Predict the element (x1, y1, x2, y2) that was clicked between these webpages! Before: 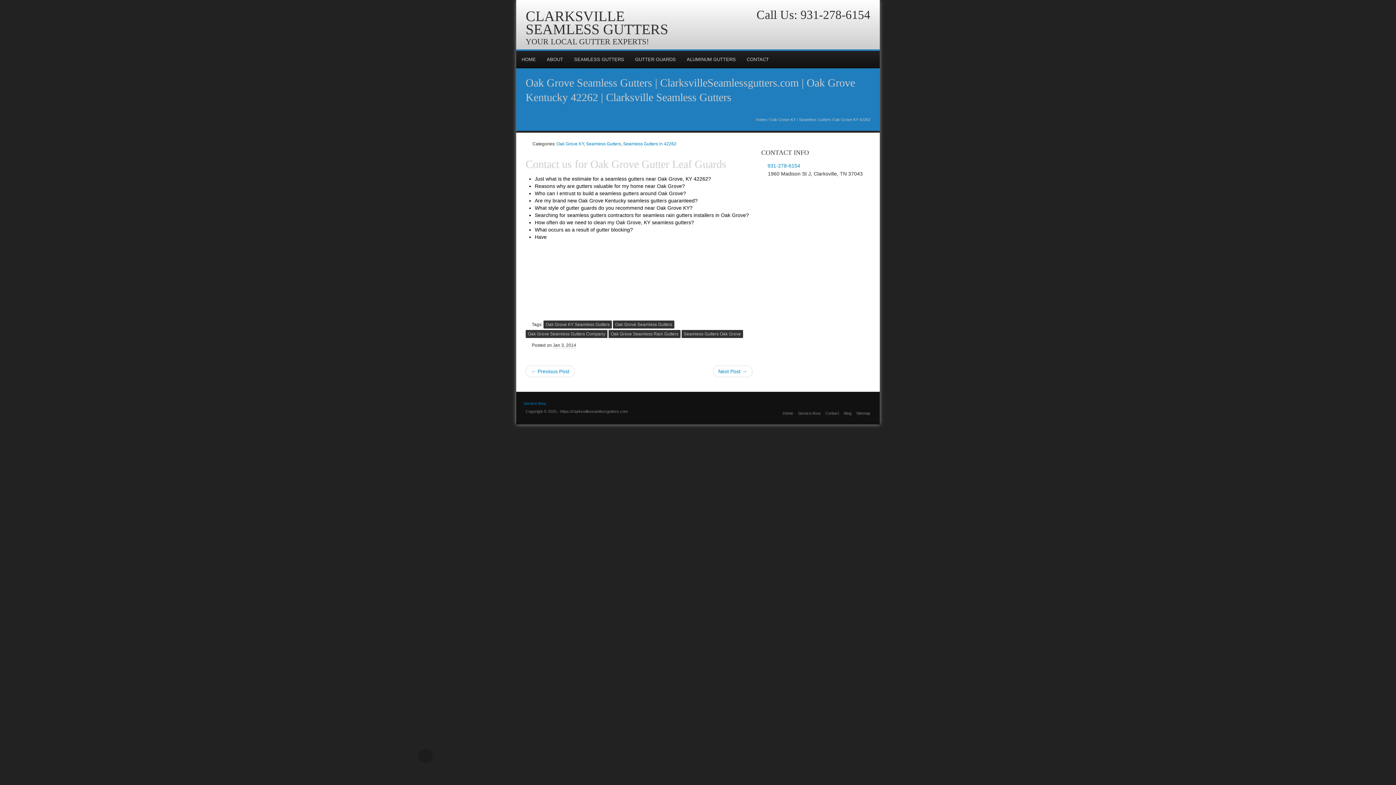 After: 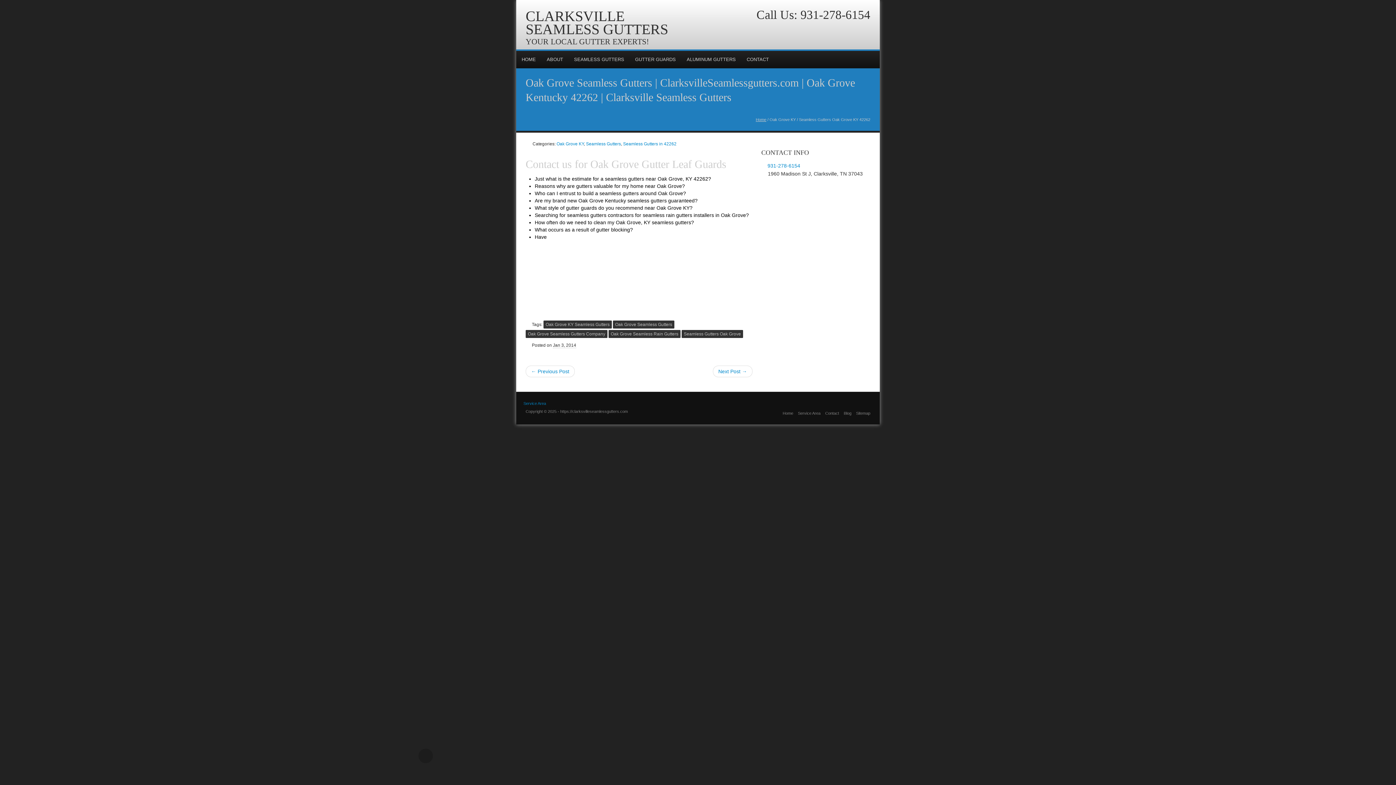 Action: label: Home bbox: (756, 117, 766, 121)